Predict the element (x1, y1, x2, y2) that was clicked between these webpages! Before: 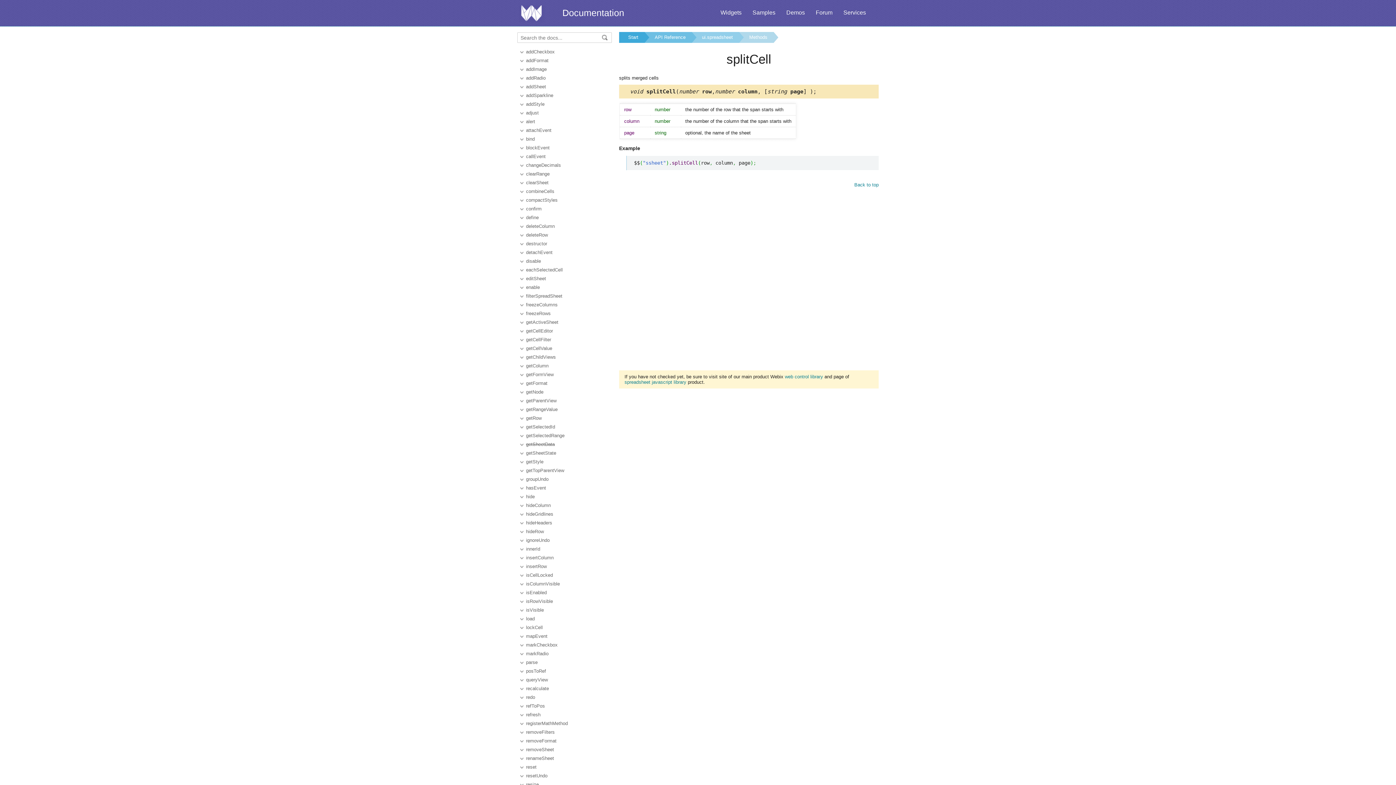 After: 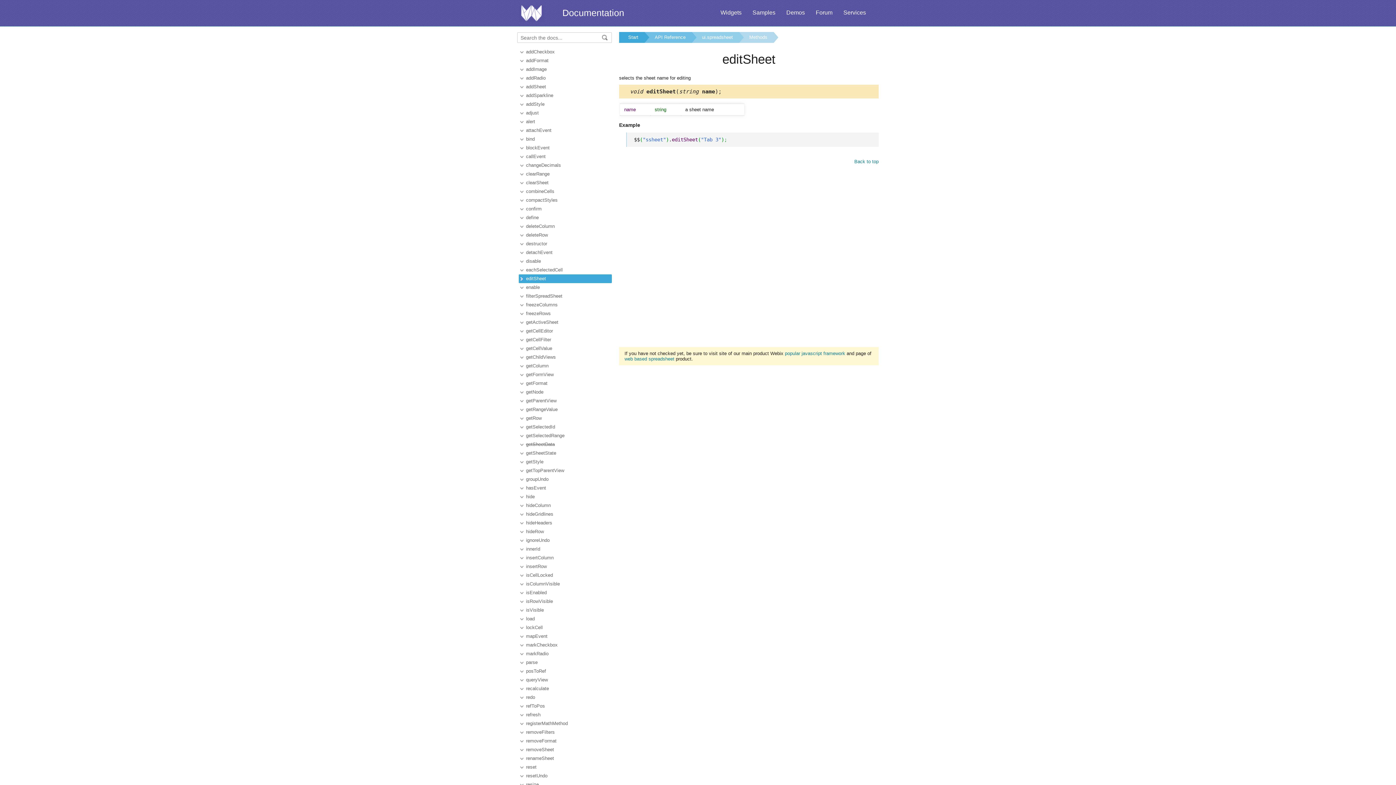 Action: label: editSheet bbox: (526, 274, 549, 283)